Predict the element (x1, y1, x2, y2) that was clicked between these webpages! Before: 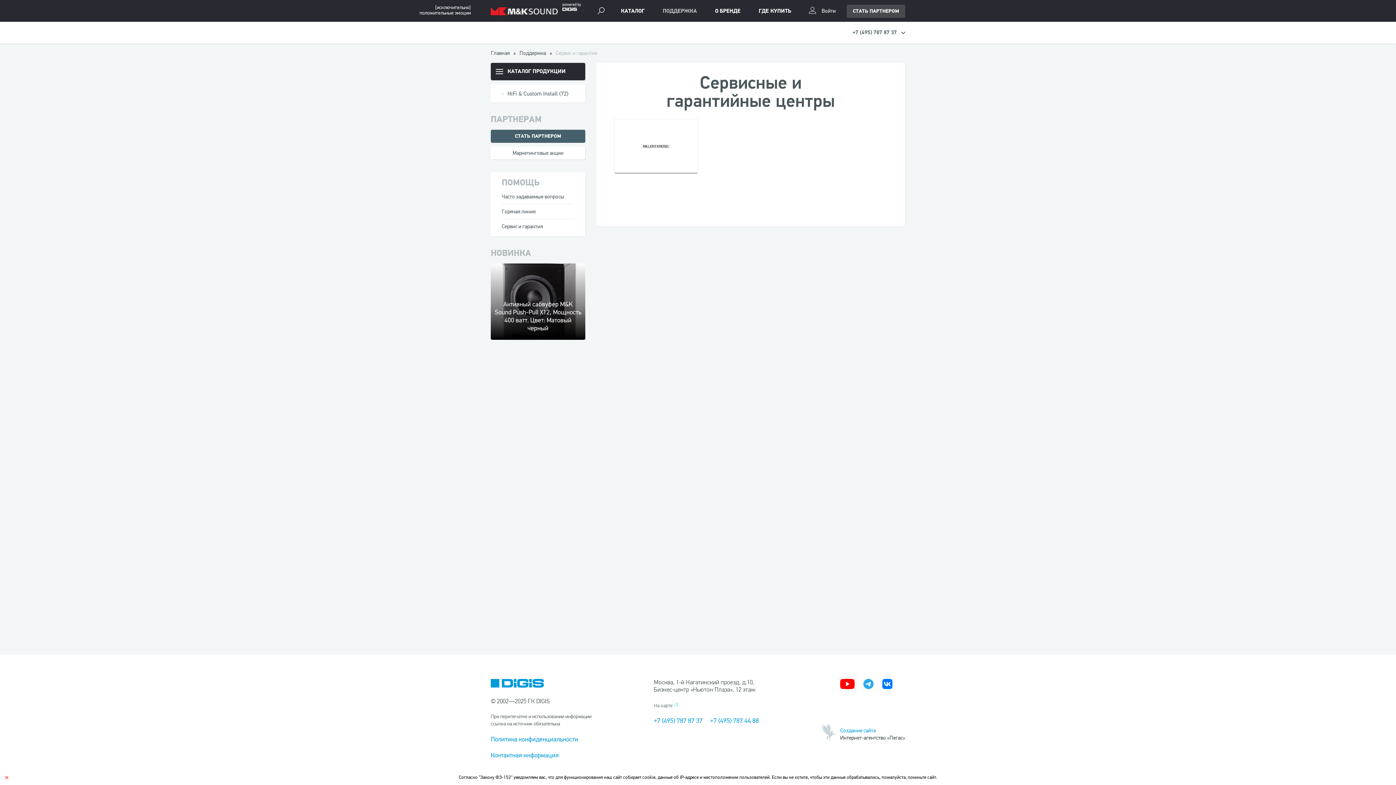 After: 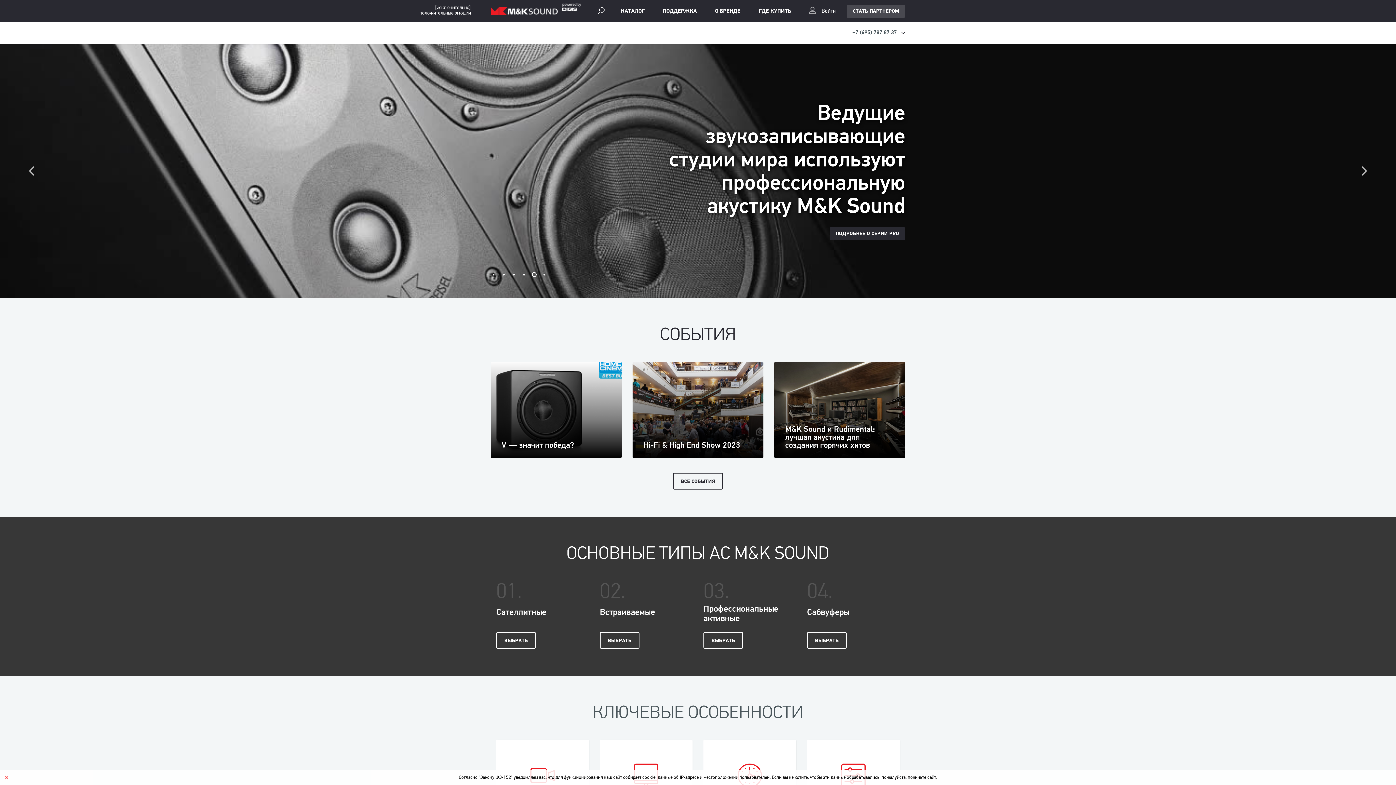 Action: label: [исключительно]
положительные эмоции
  bbox: (490, 7, 581, 16)